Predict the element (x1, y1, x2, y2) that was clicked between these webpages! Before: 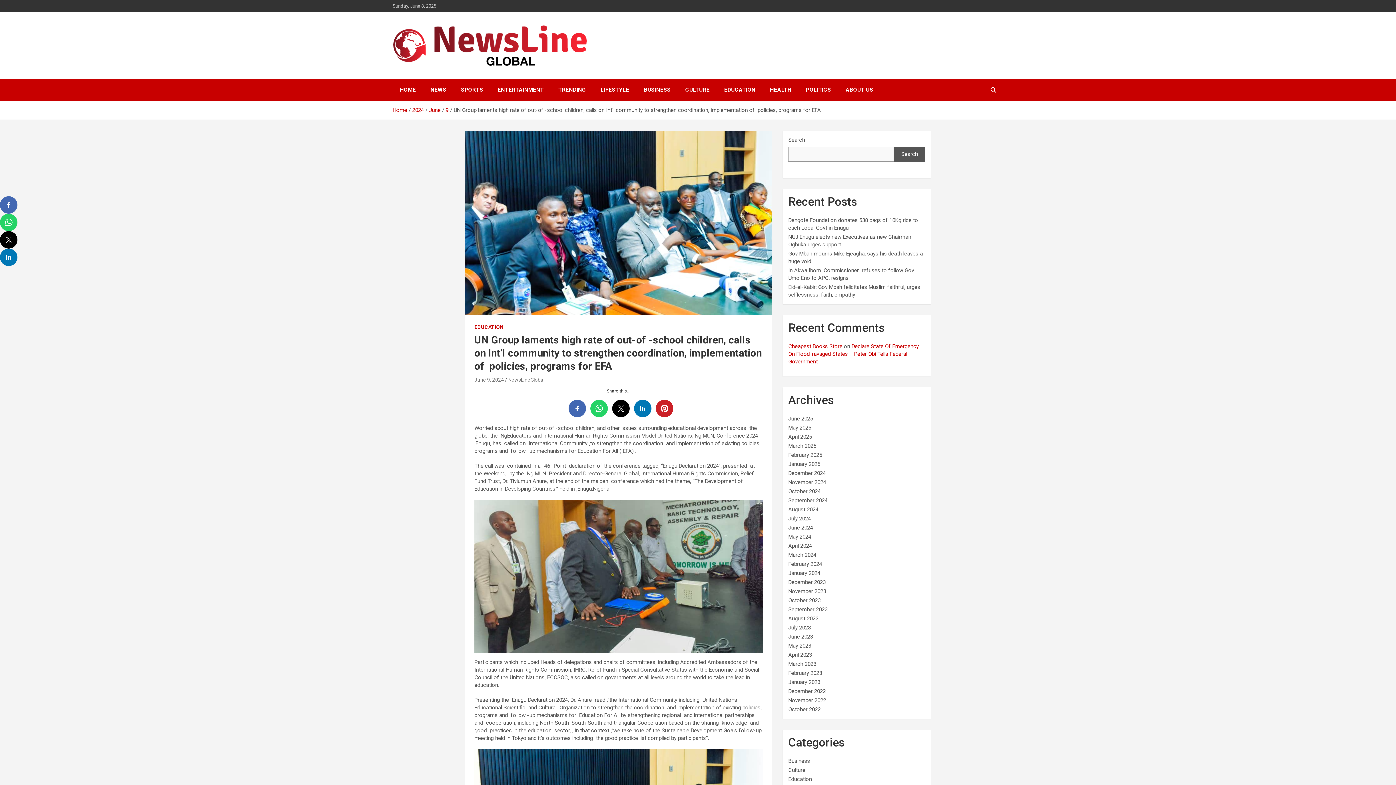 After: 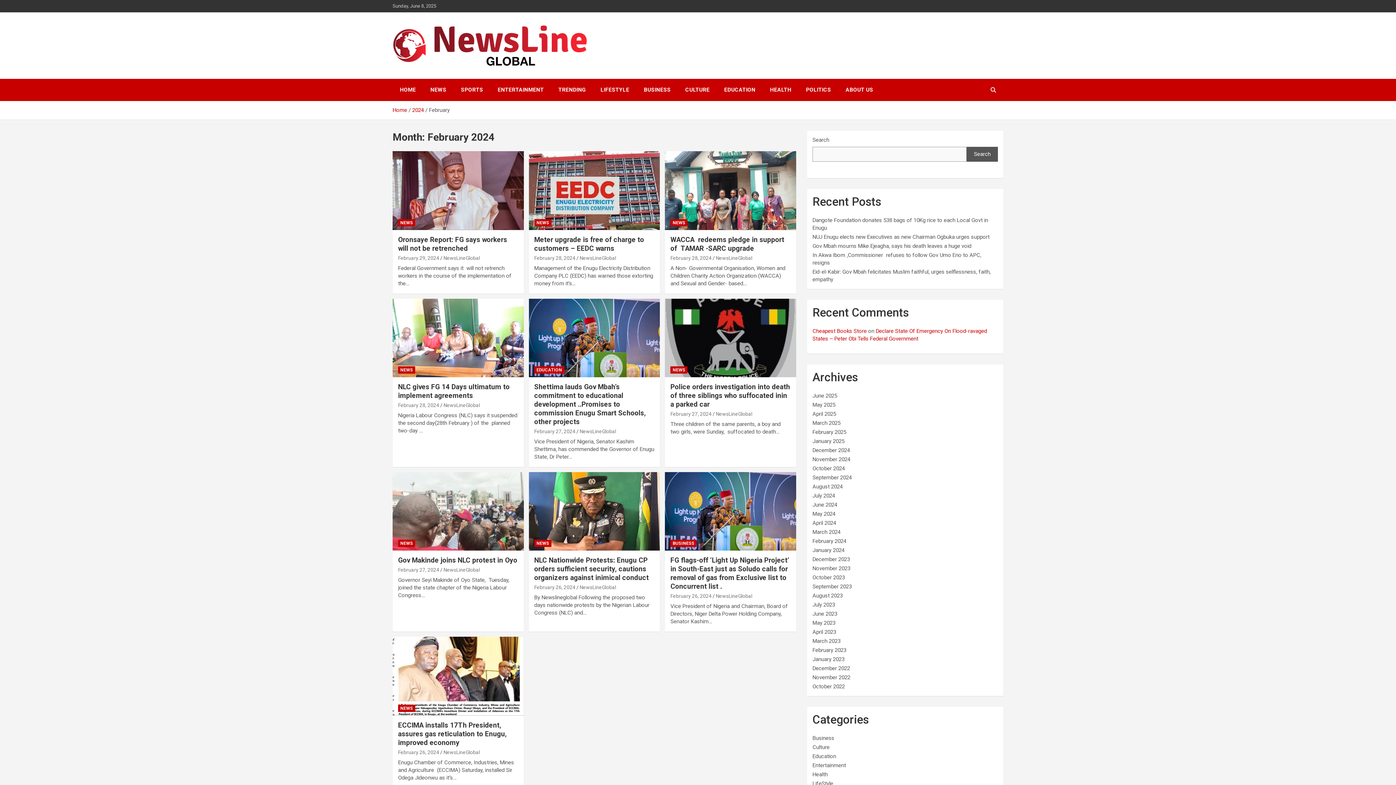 Action: label: February 2024 bbox: (788, 561, 822, 567)